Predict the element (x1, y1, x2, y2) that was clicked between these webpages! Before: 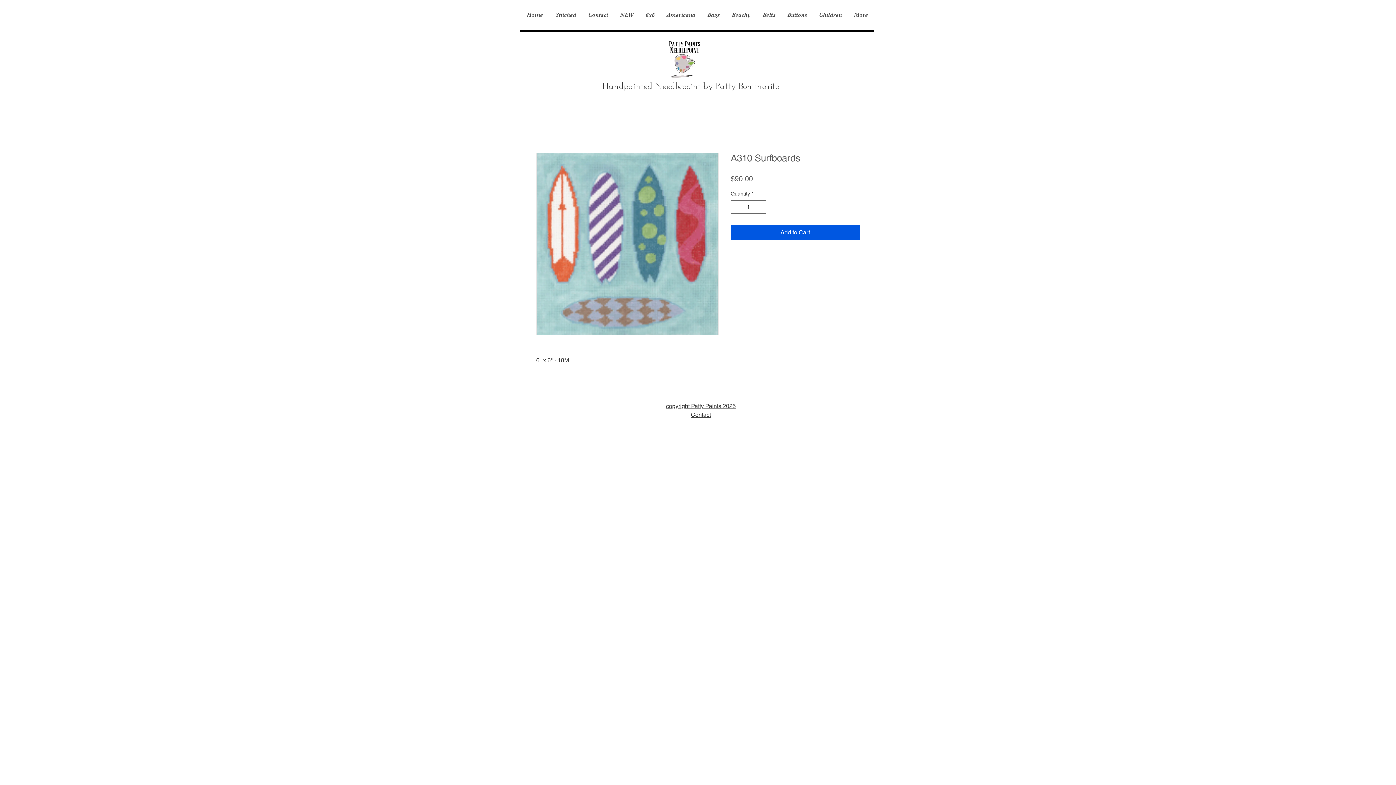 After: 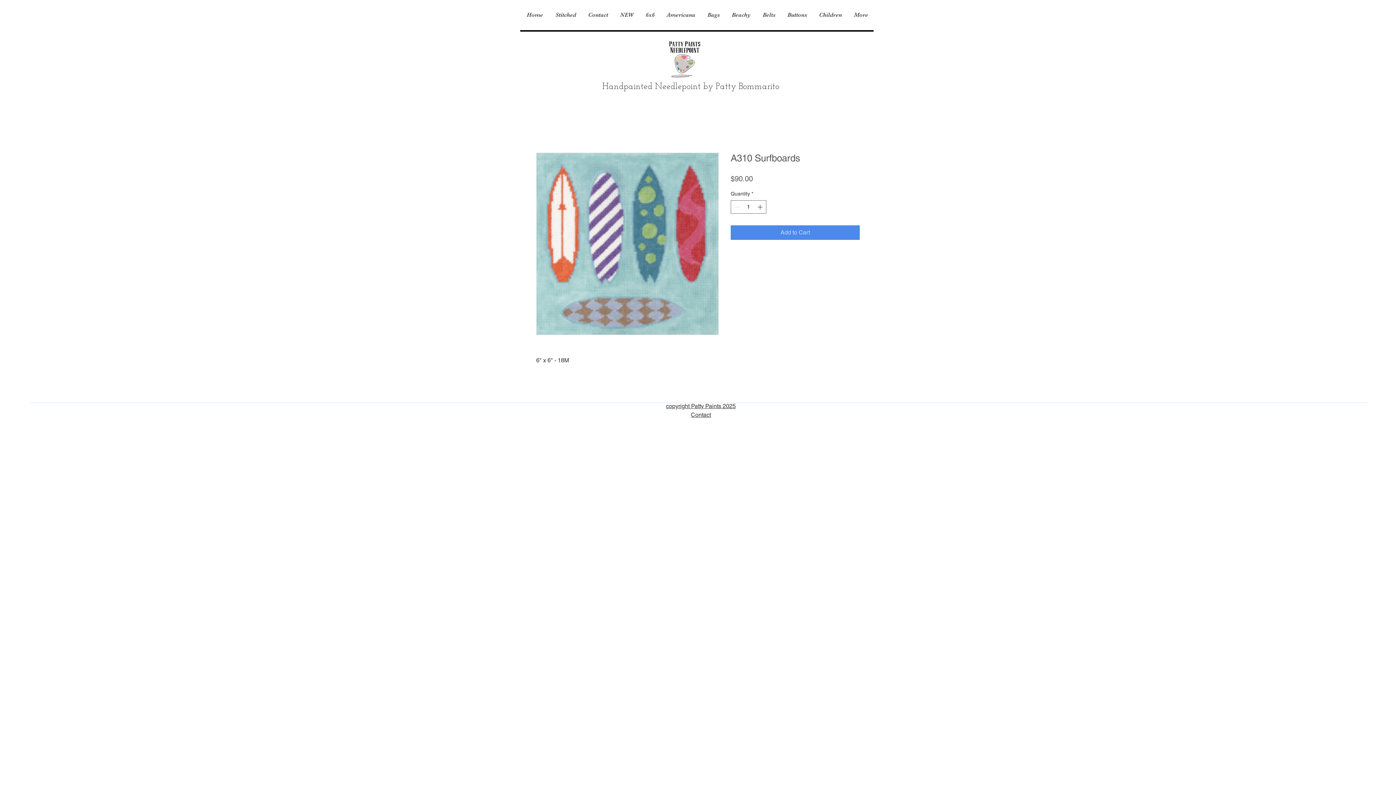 Action: bbox: (730, 225, 860, 240) label: Add to Cart